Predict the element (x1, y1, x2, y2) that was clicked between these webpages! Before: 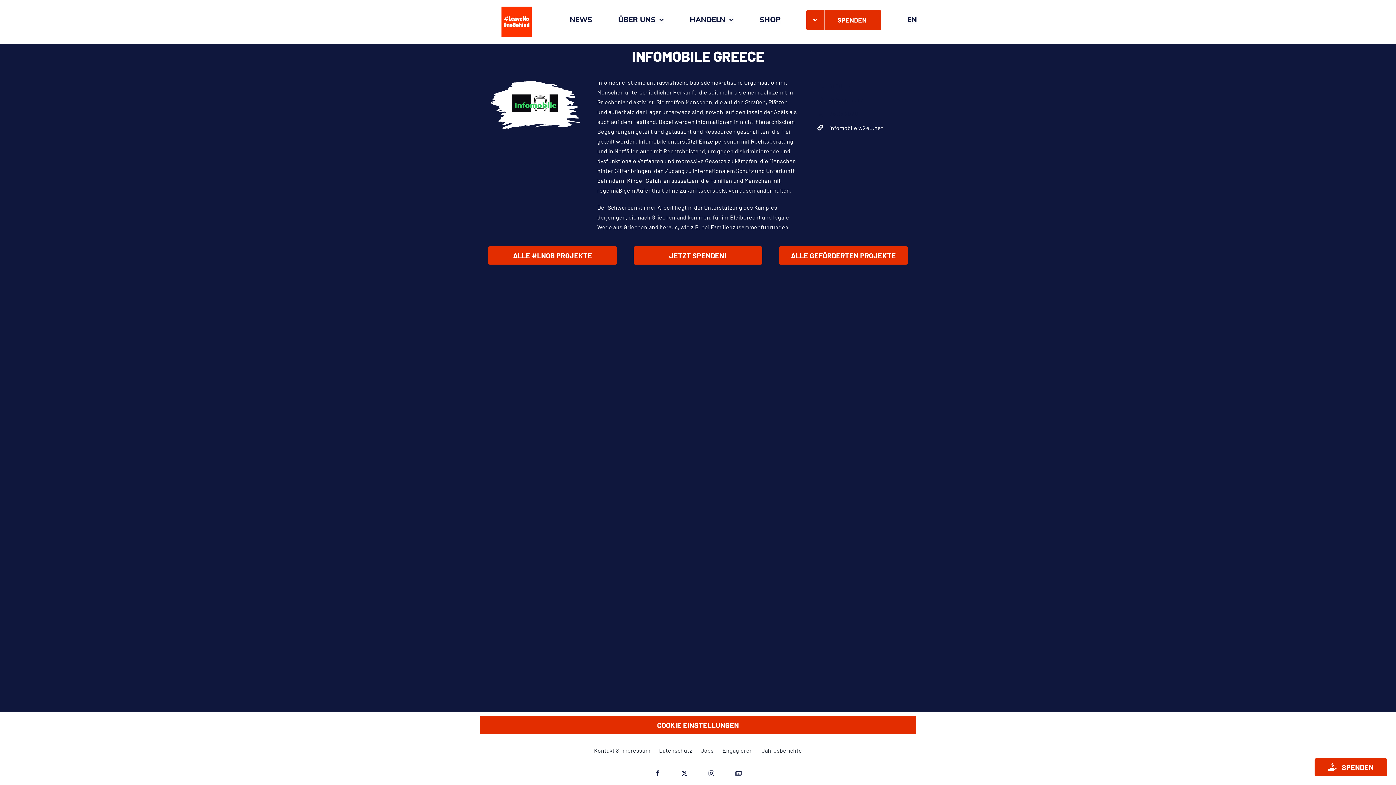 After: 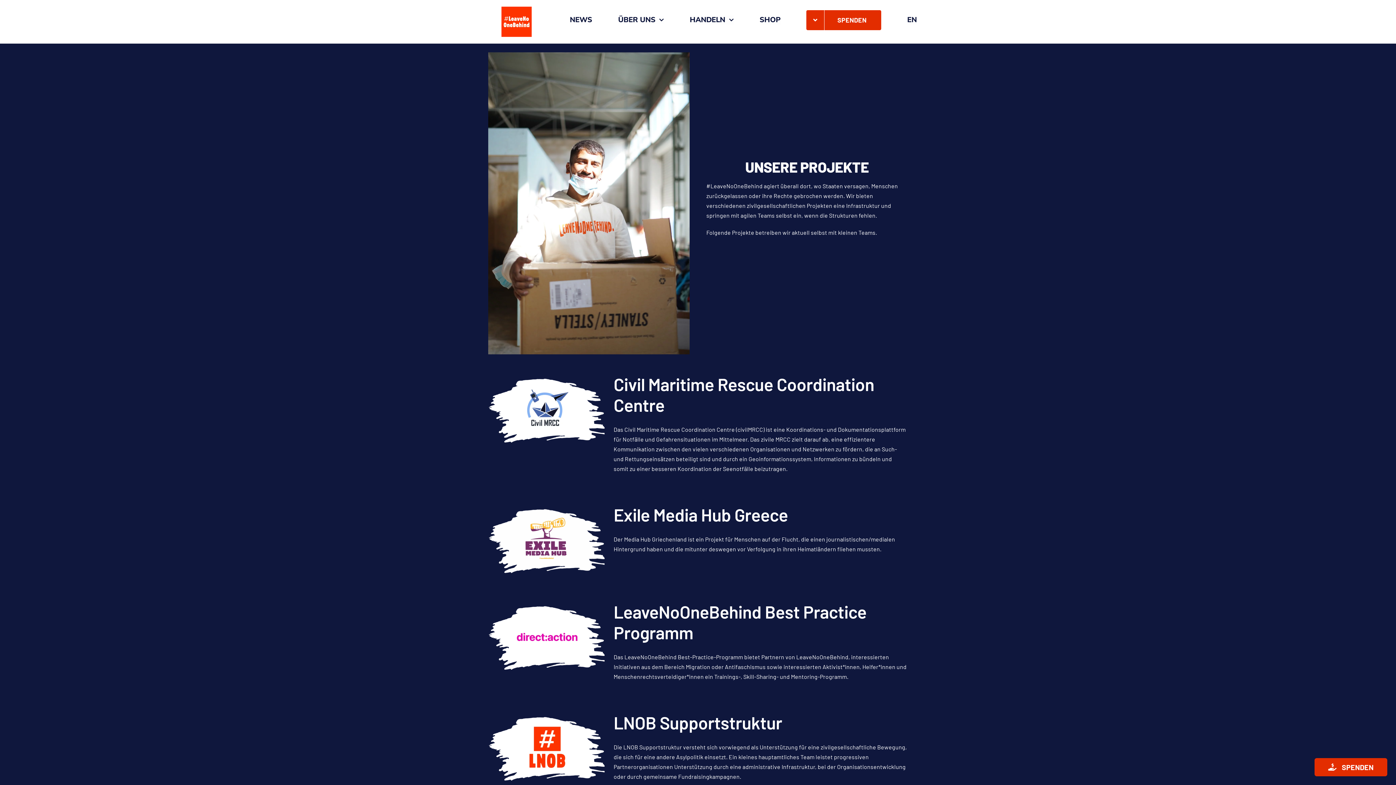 Action: label: ALLE #LNOB PROJEKTE bbox: (488, 246, 617, 264)